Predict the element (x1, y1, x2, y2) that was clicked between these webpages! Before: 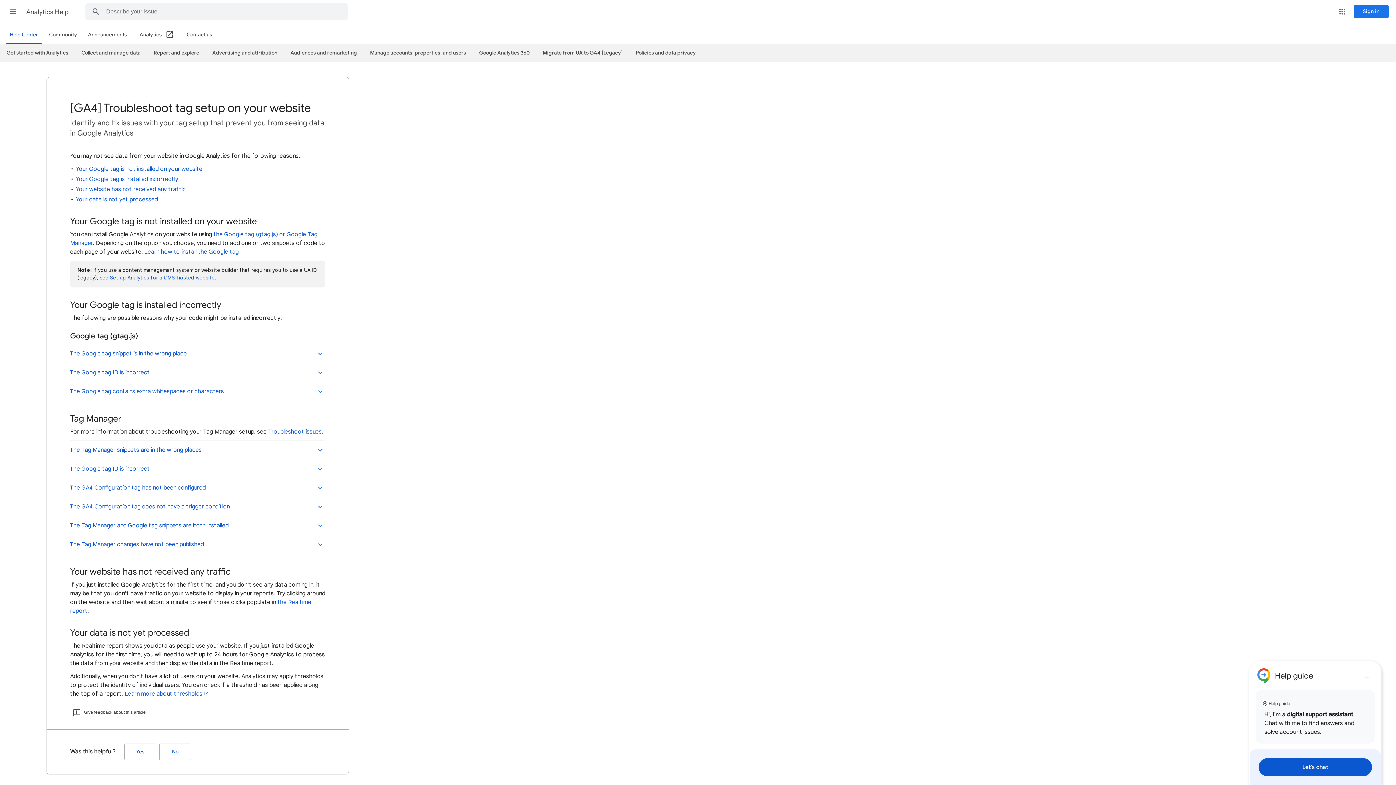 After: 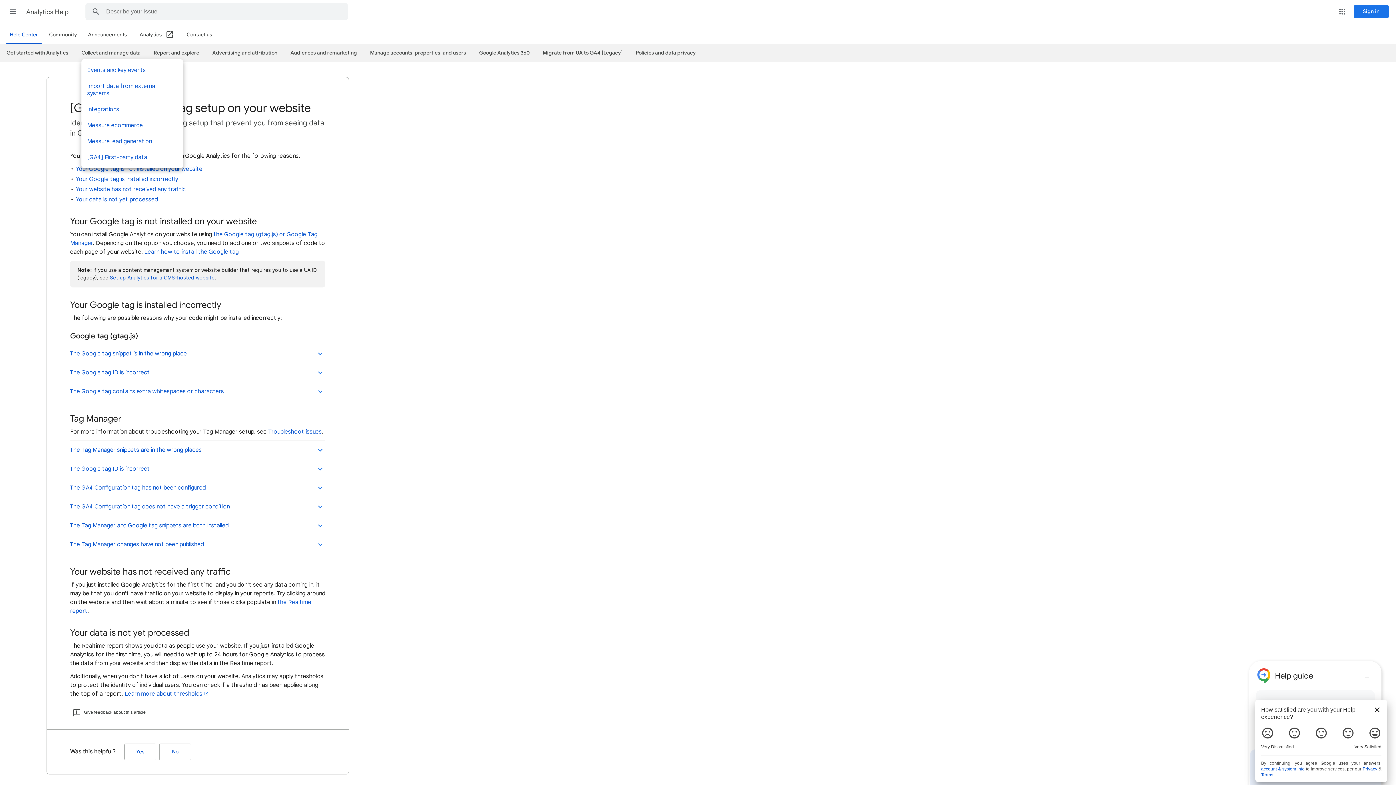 Action: bbox: (81, 46, 140, 58) label: Collect and manage data